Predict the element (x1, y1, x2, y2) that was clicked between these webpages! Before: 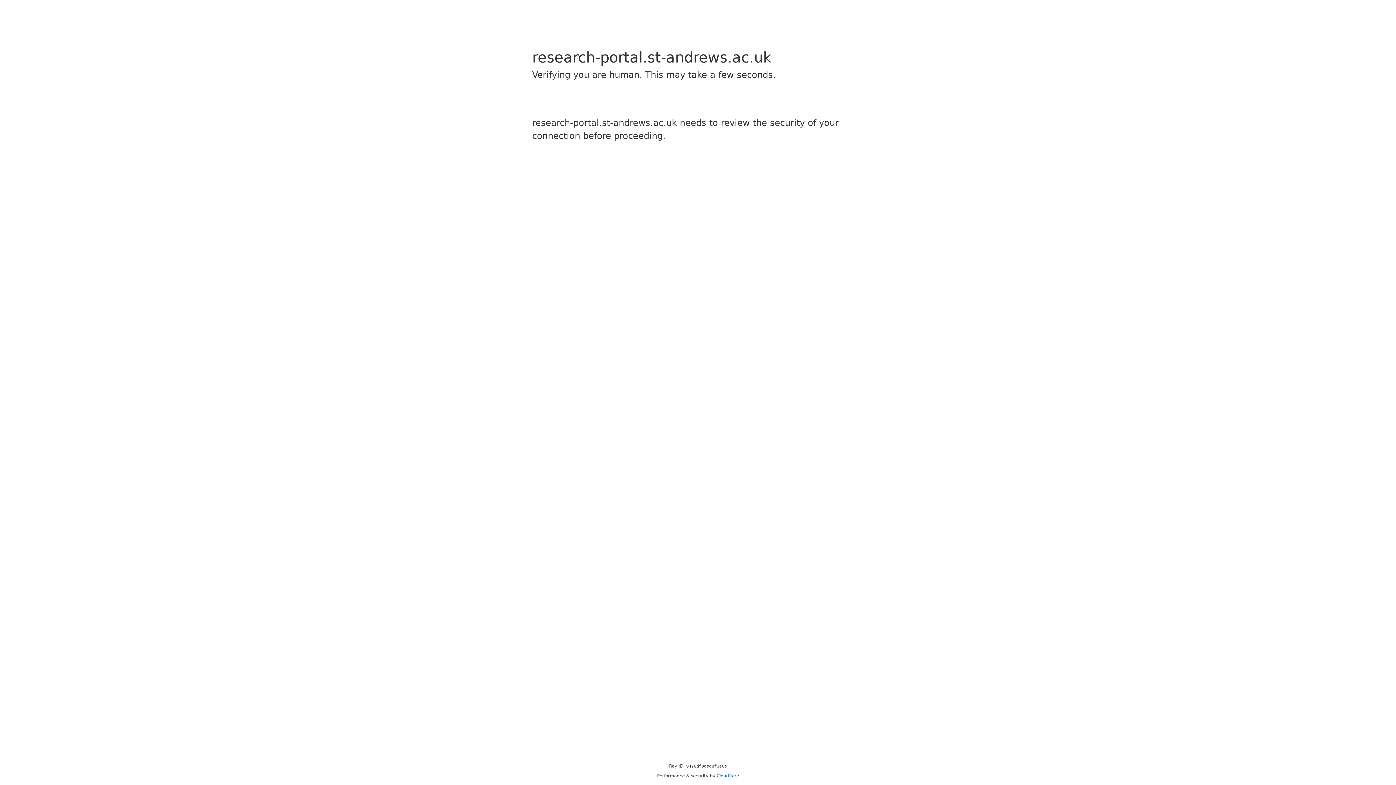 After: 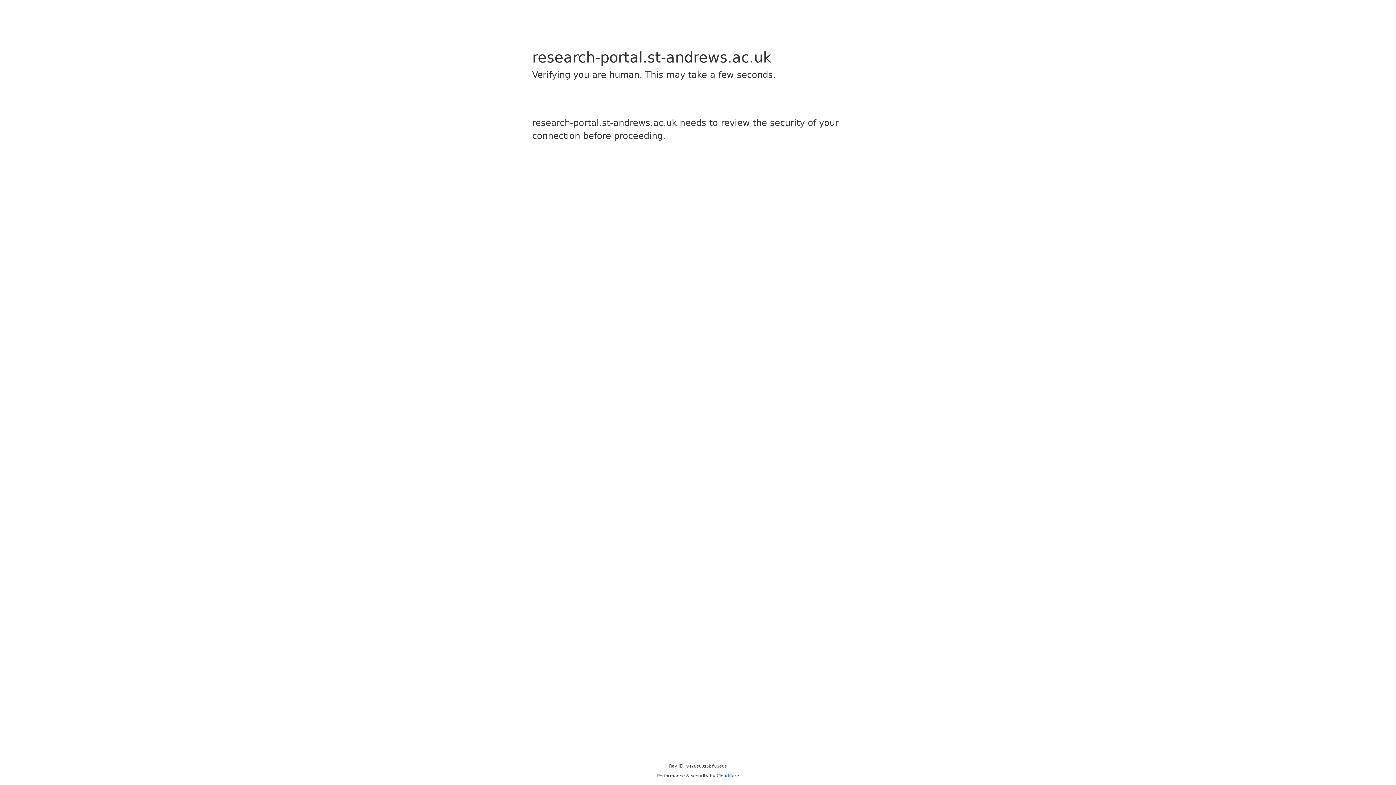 Action: label: Cloudflare bbox: (716, 773, 739, 778)